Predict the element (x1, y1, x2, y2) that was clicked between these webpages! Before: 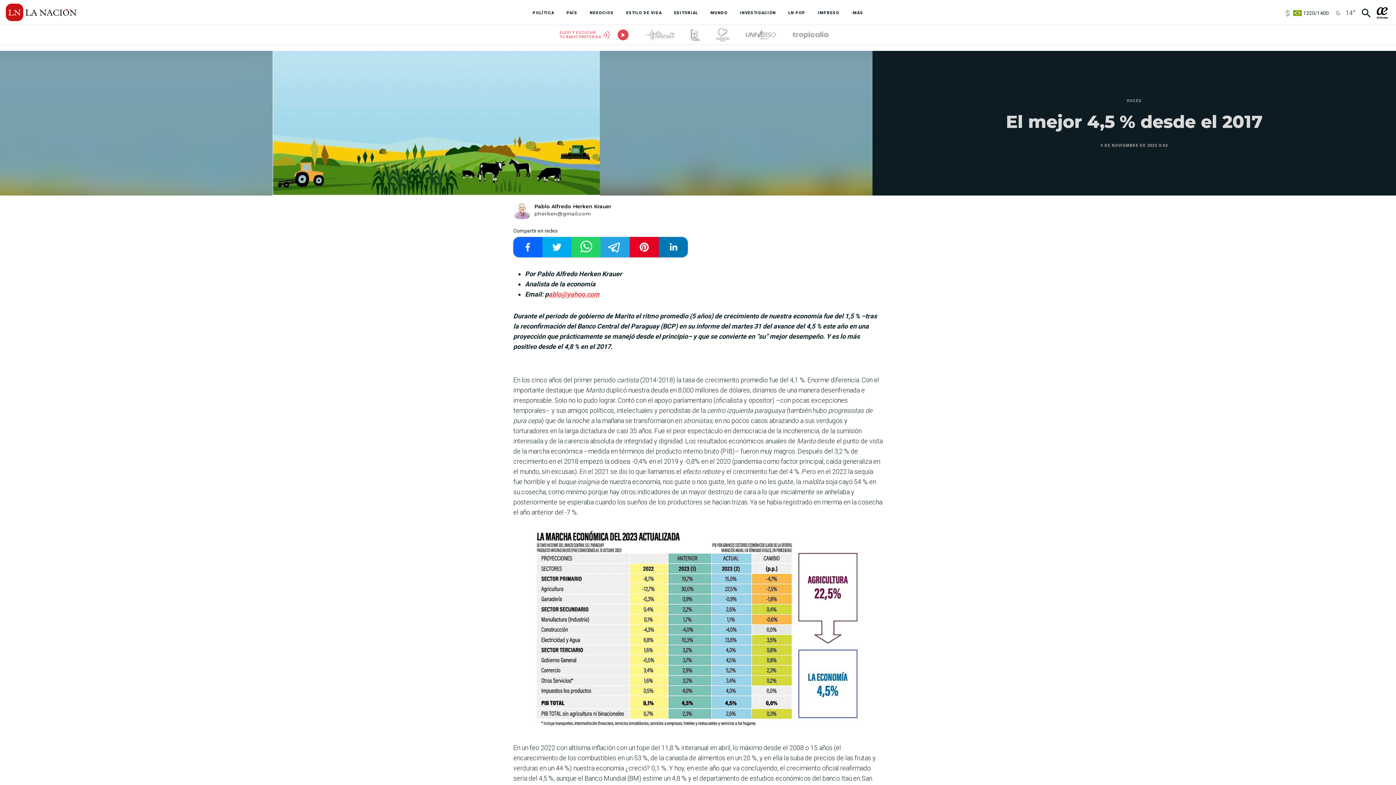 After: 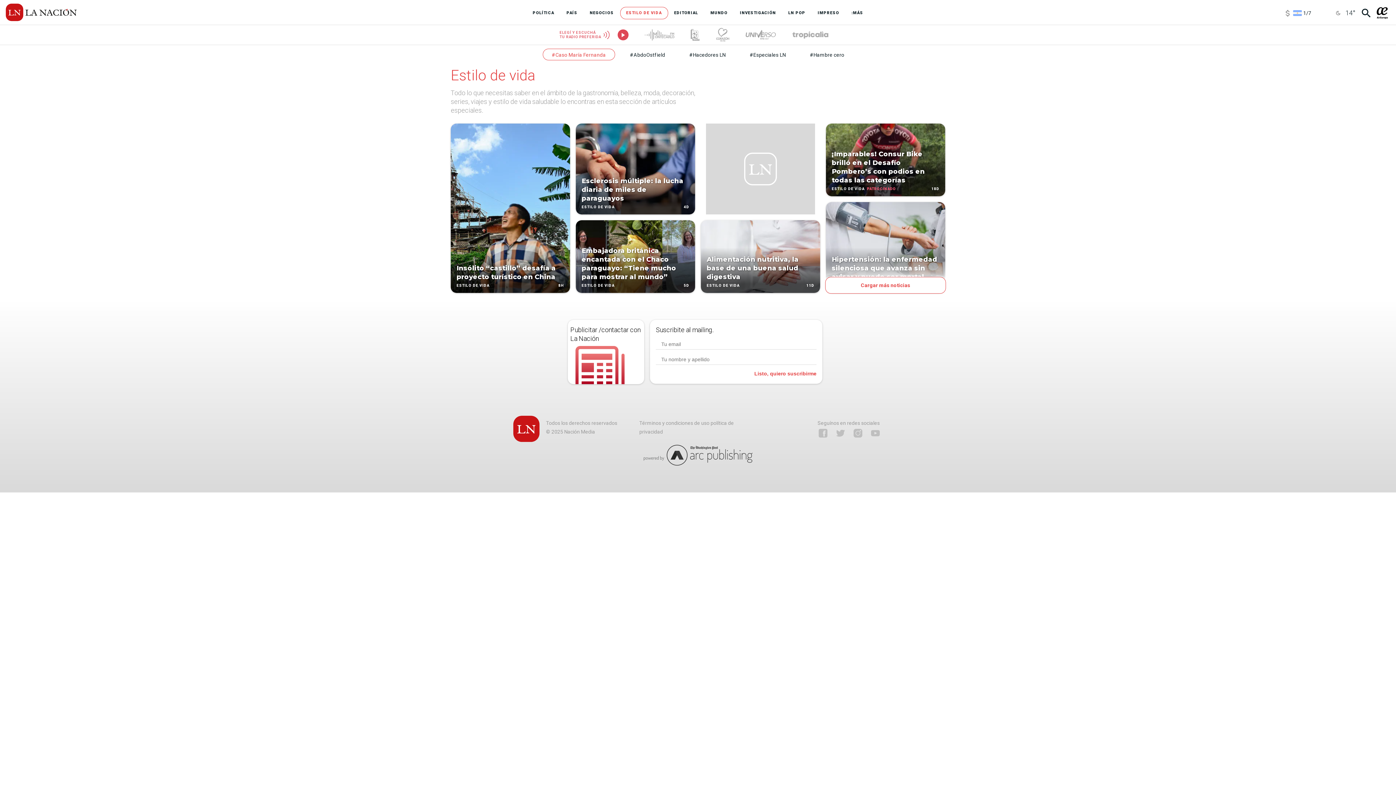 Action: bbox: (620, 6, 668, 19) label: ESTILO DE VIDA